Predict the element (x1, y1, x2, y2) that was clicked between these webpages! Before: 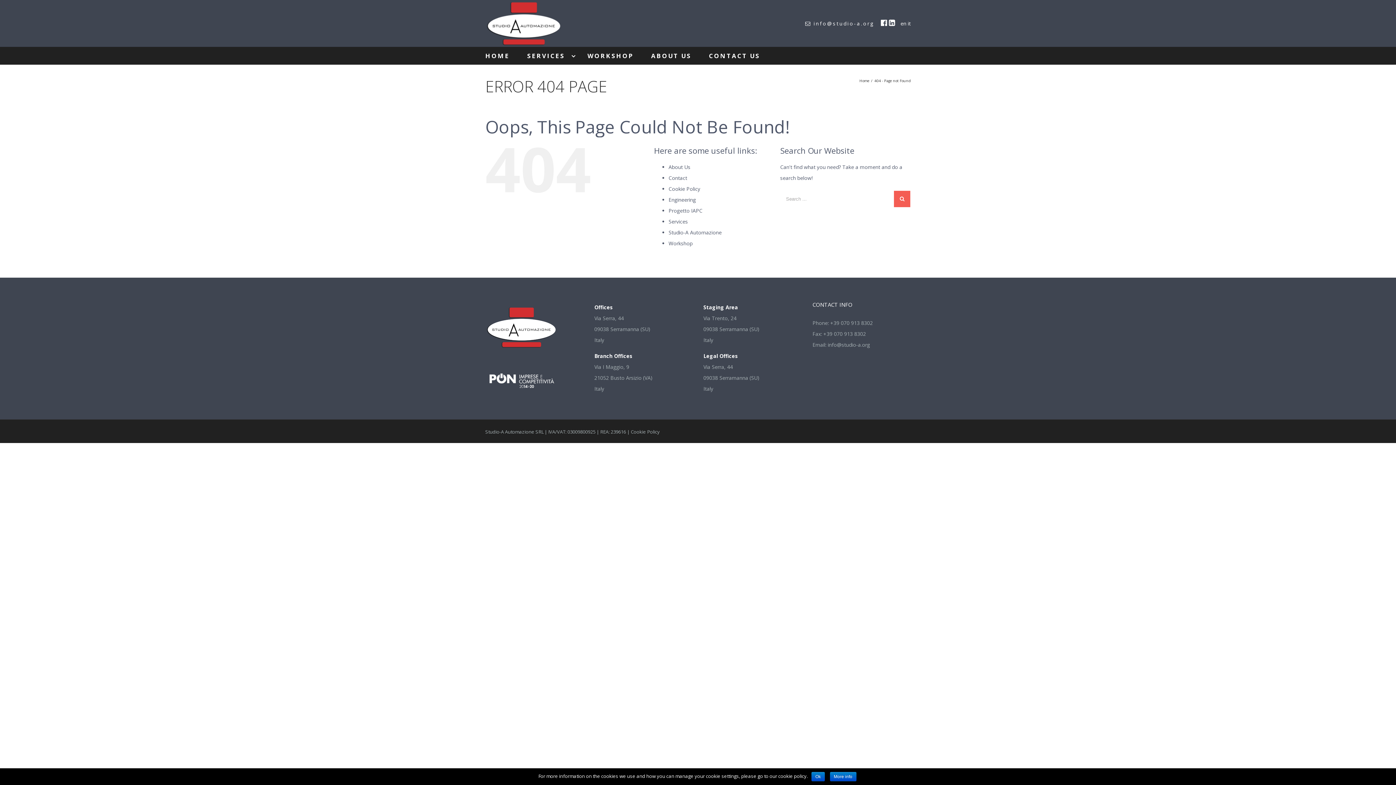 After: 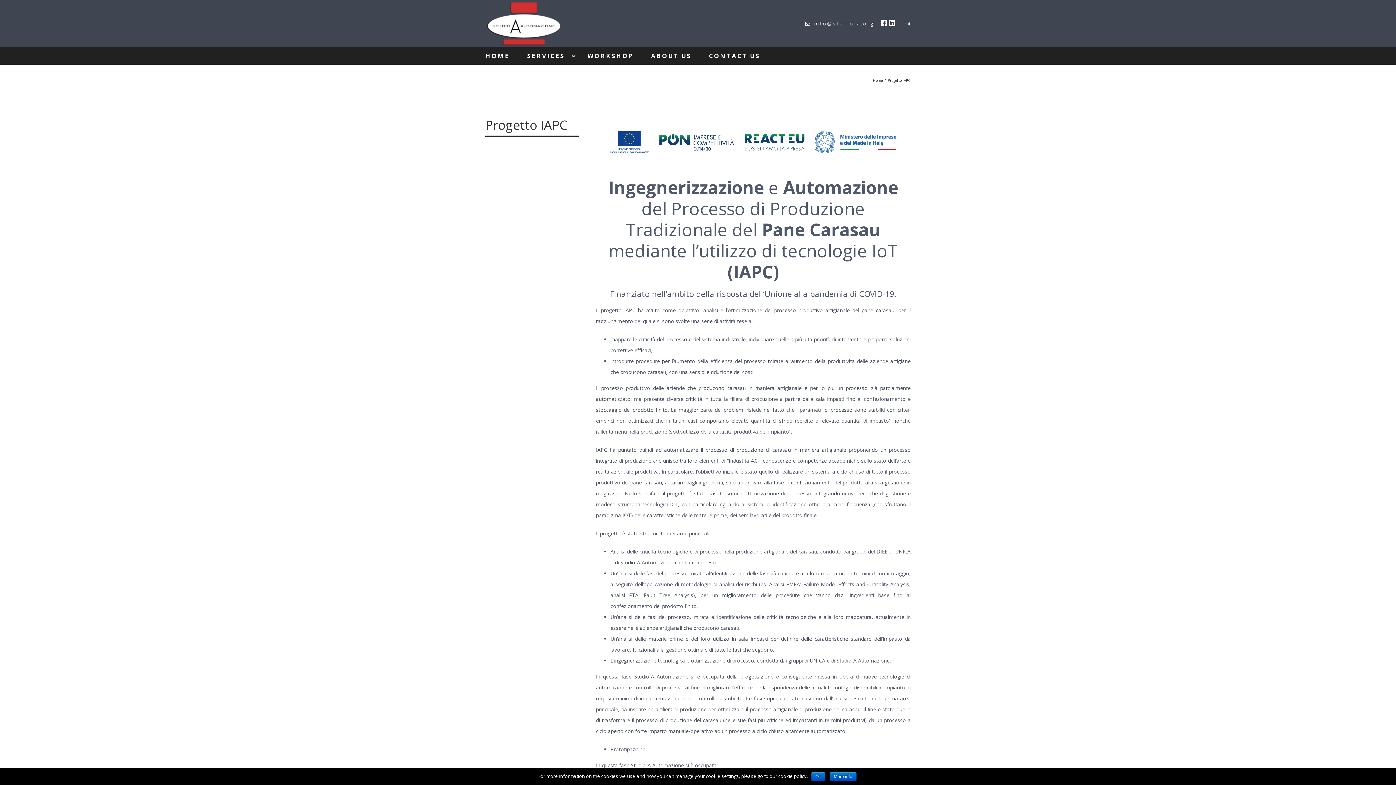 Action: bbox: (485, 354, 558, 361)